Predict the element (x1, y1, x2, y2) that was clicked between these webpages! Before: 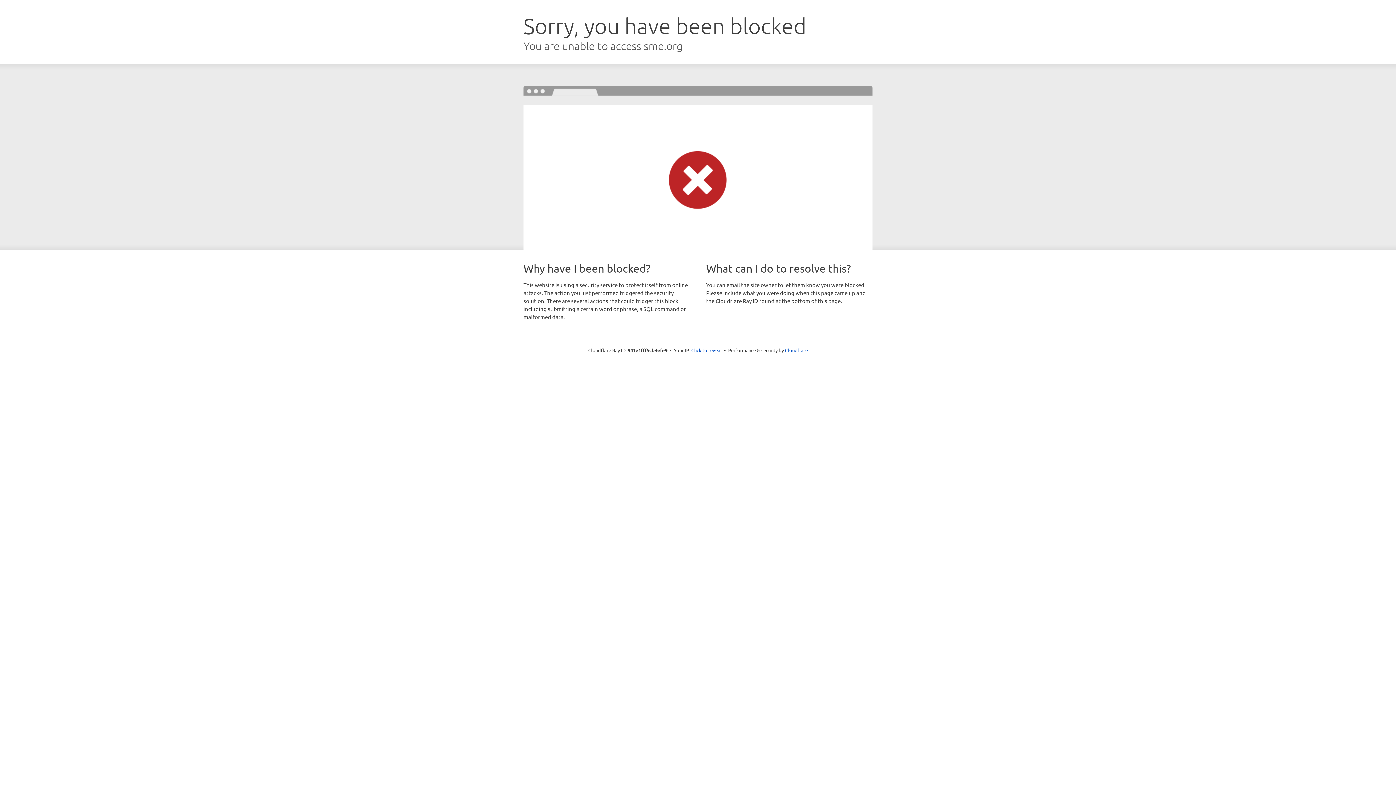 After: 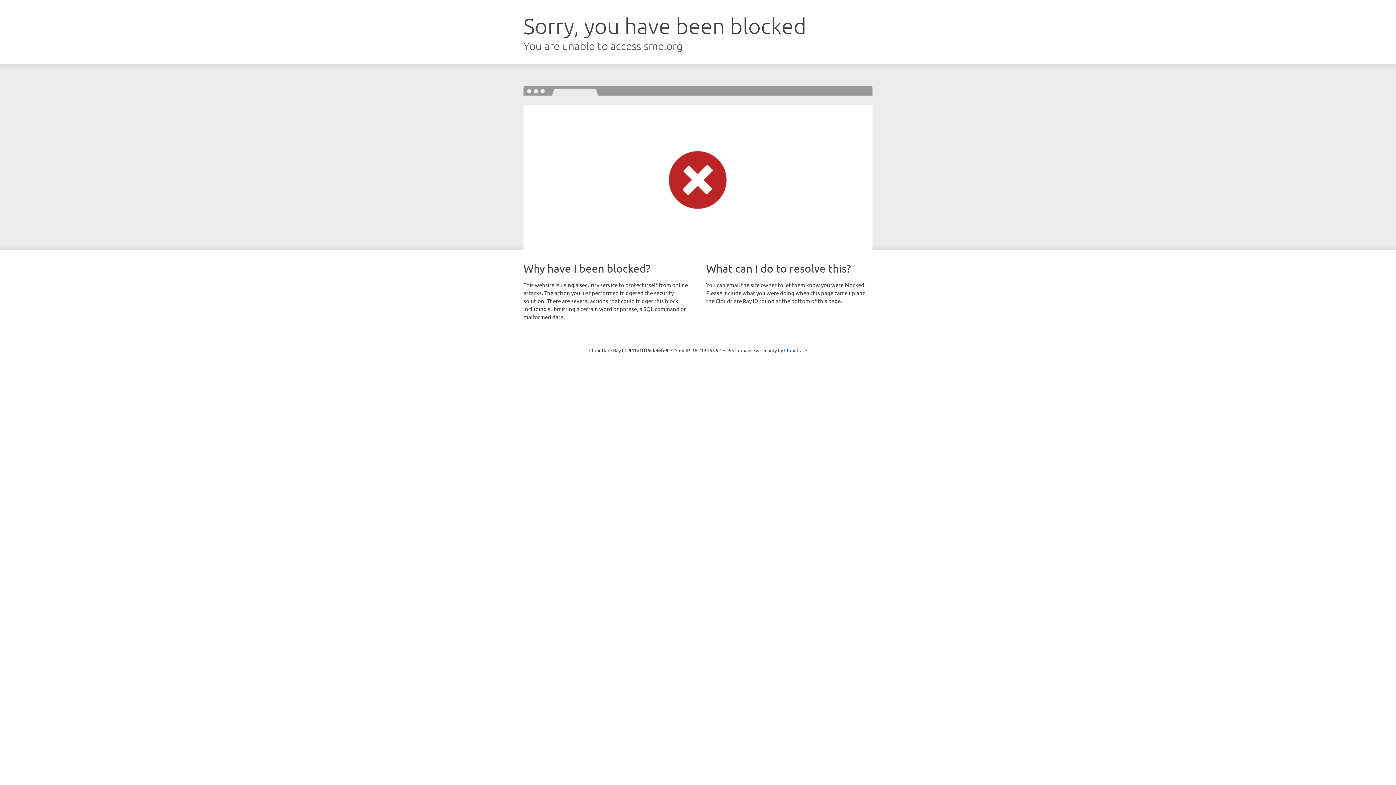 Action: bbox: (691, 346, 722, 353) label: Click to reveal